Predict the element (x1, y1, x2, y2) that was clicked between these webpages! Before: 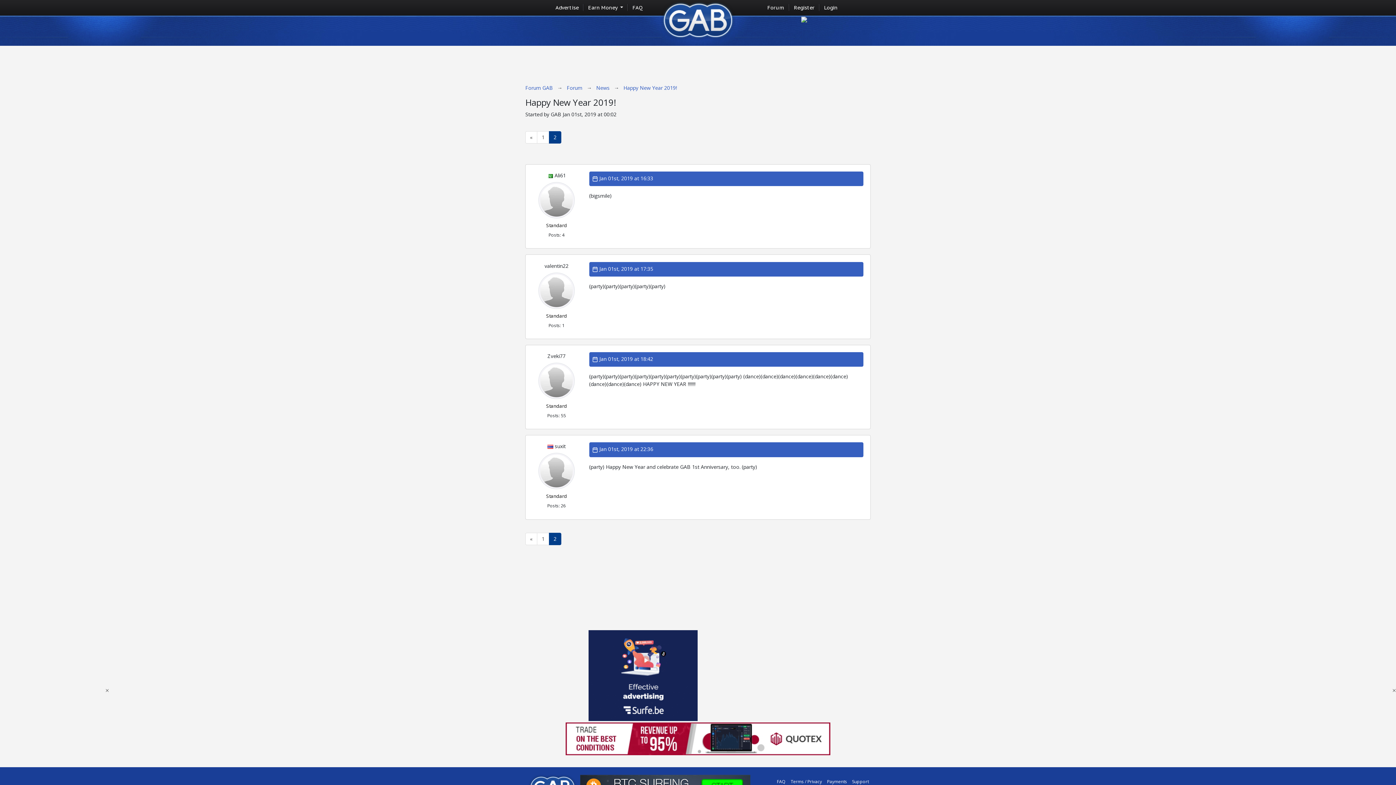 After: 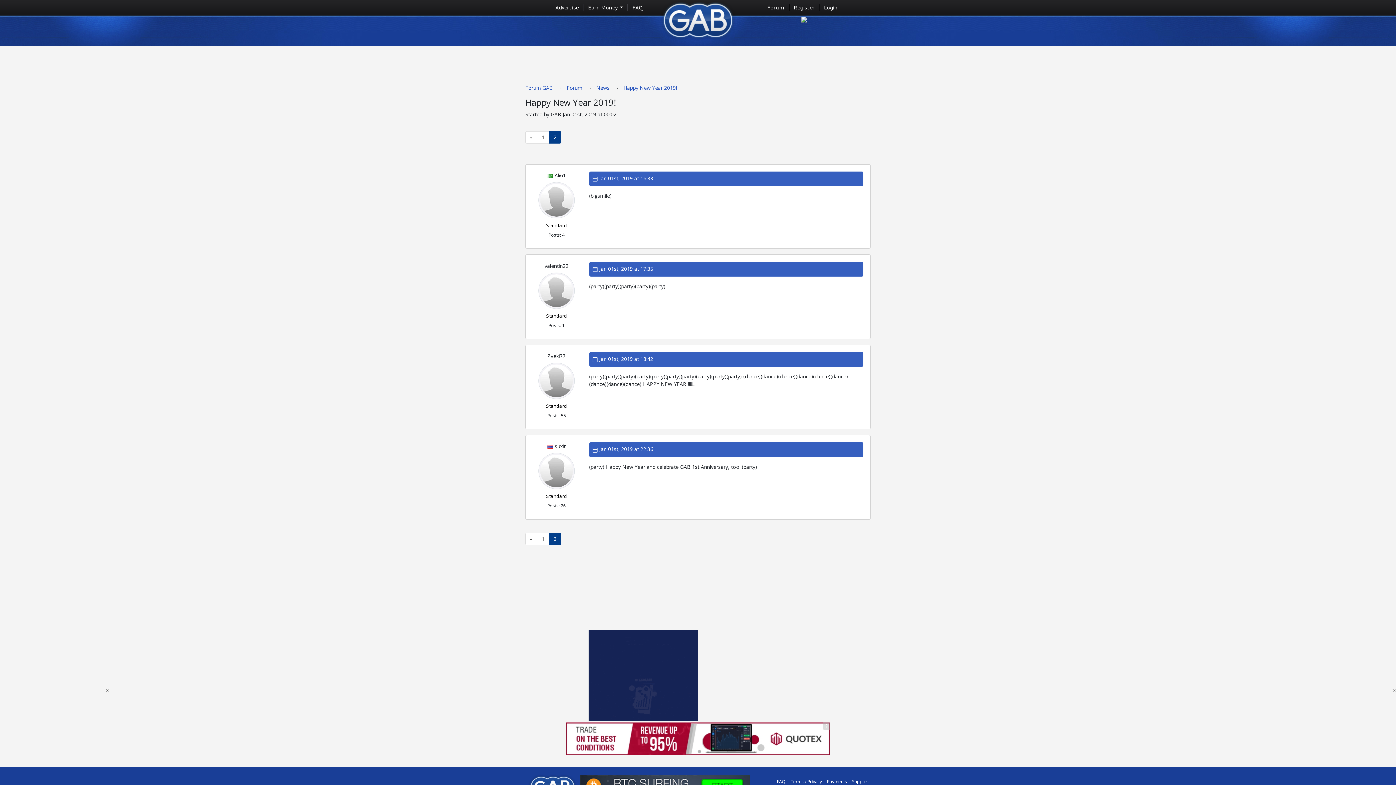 Action: bbox: (565, 722, 830, 755)